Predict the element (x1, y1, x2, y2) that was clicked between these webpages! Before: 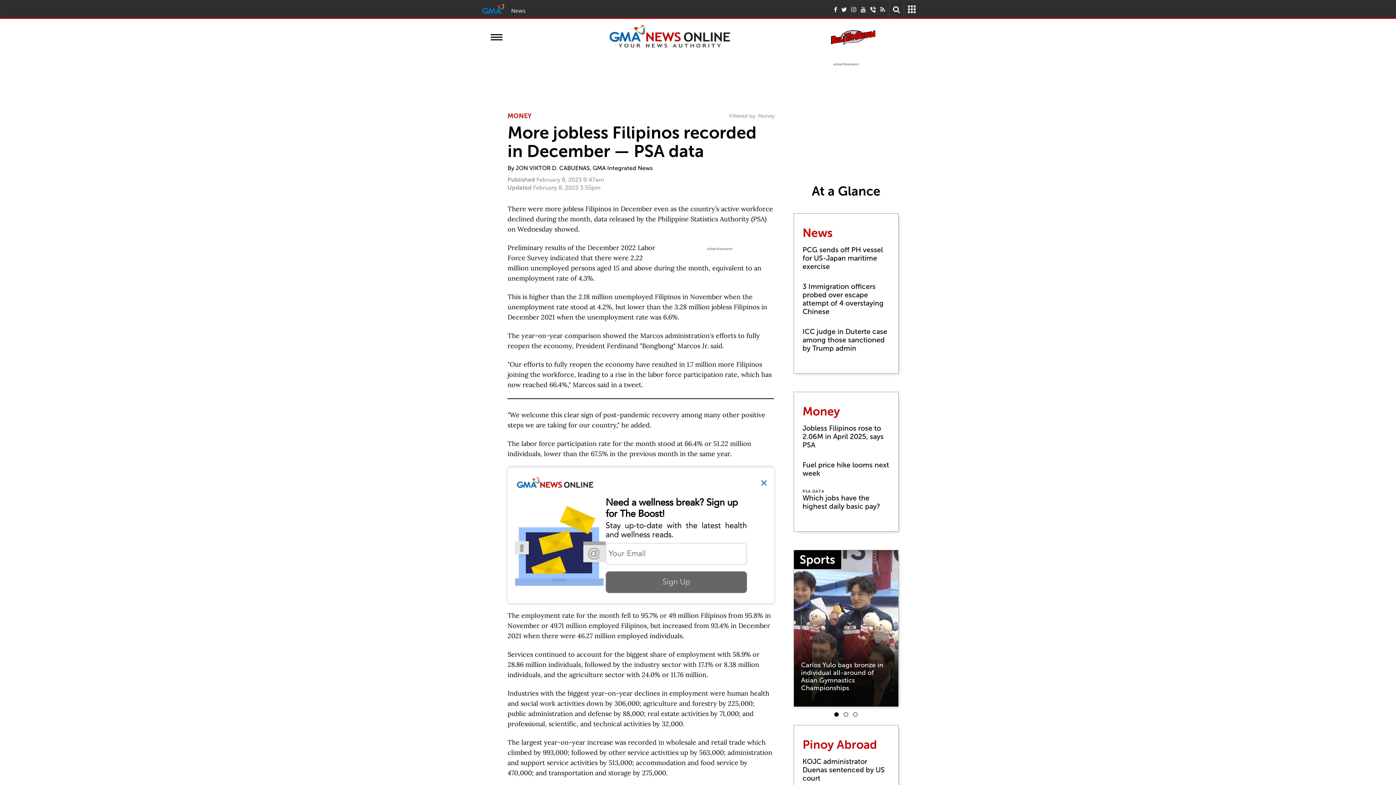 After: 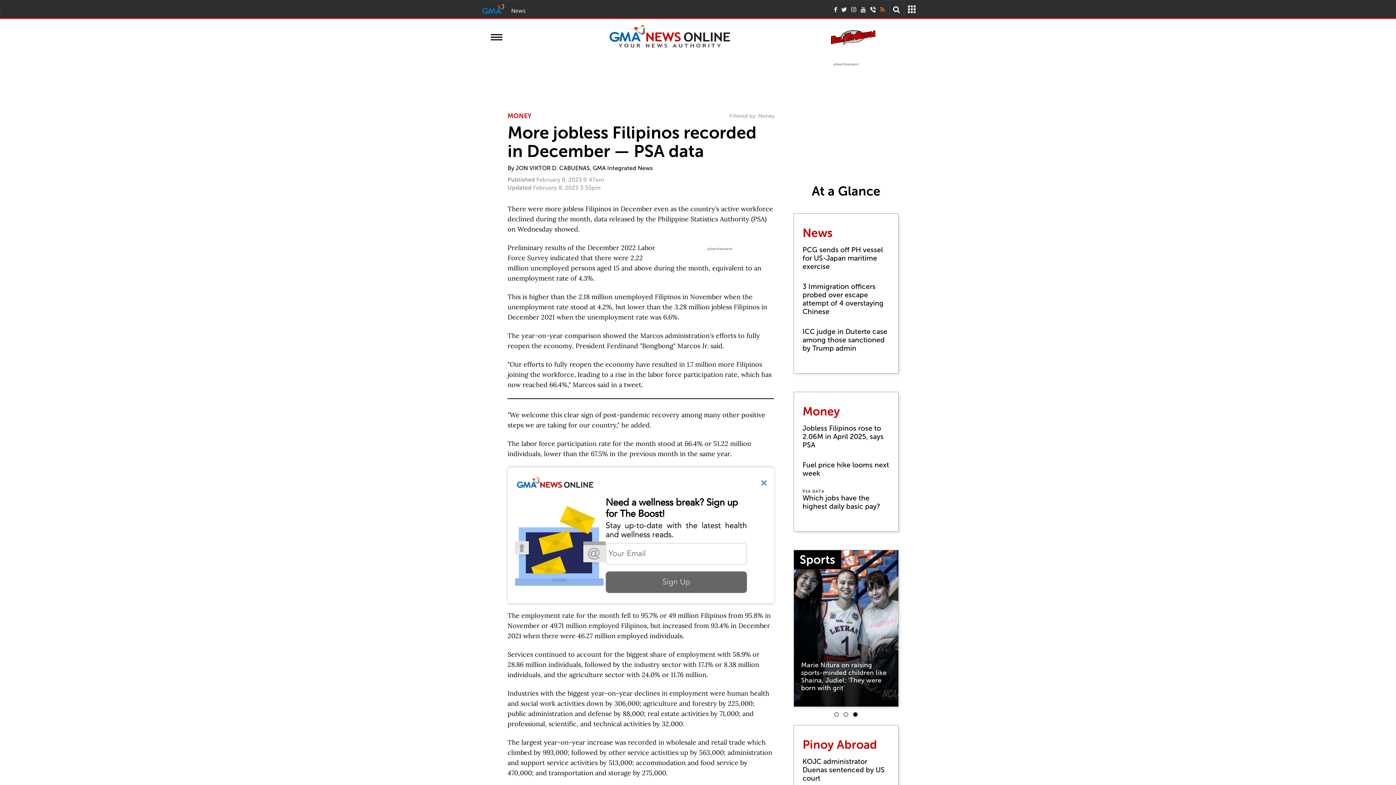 Action: bbox: (880, 5, 885, 12)